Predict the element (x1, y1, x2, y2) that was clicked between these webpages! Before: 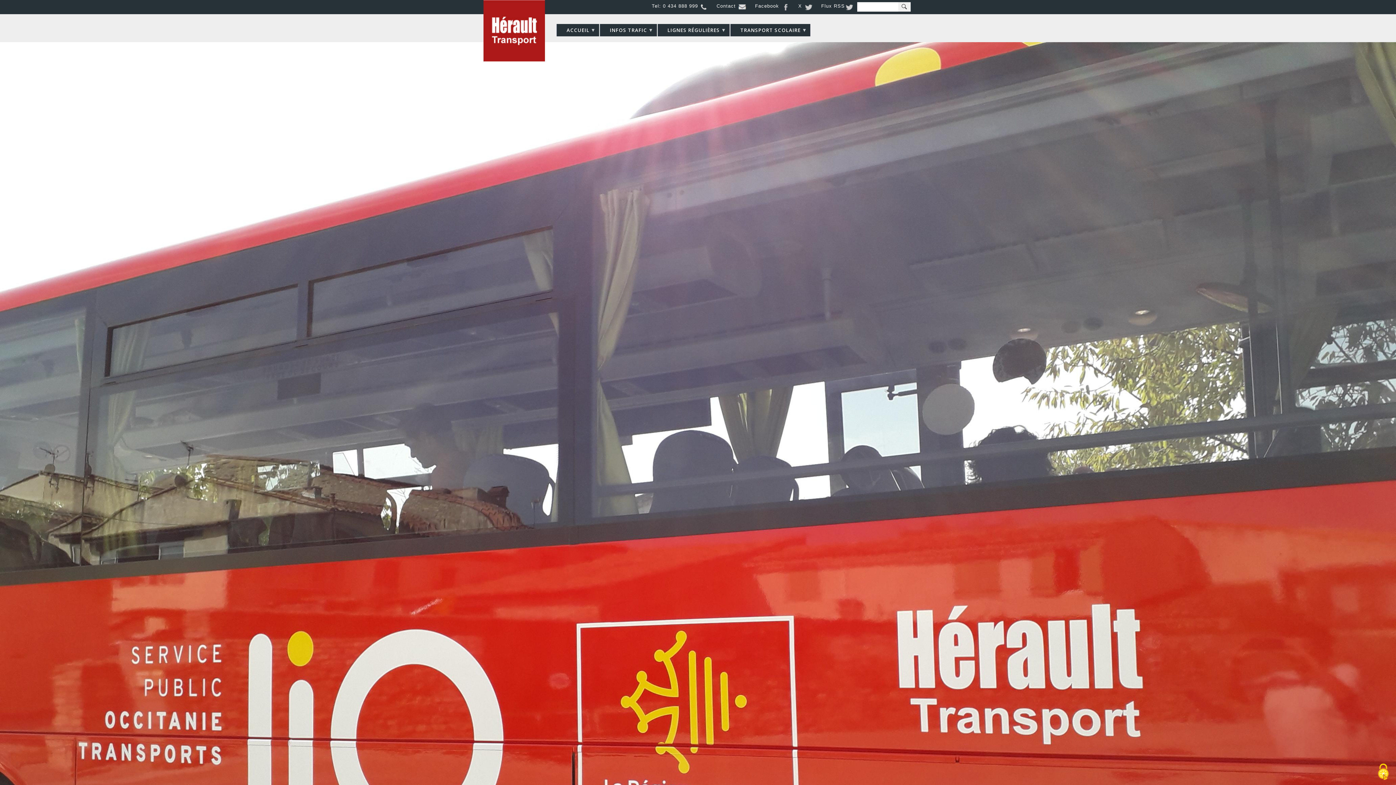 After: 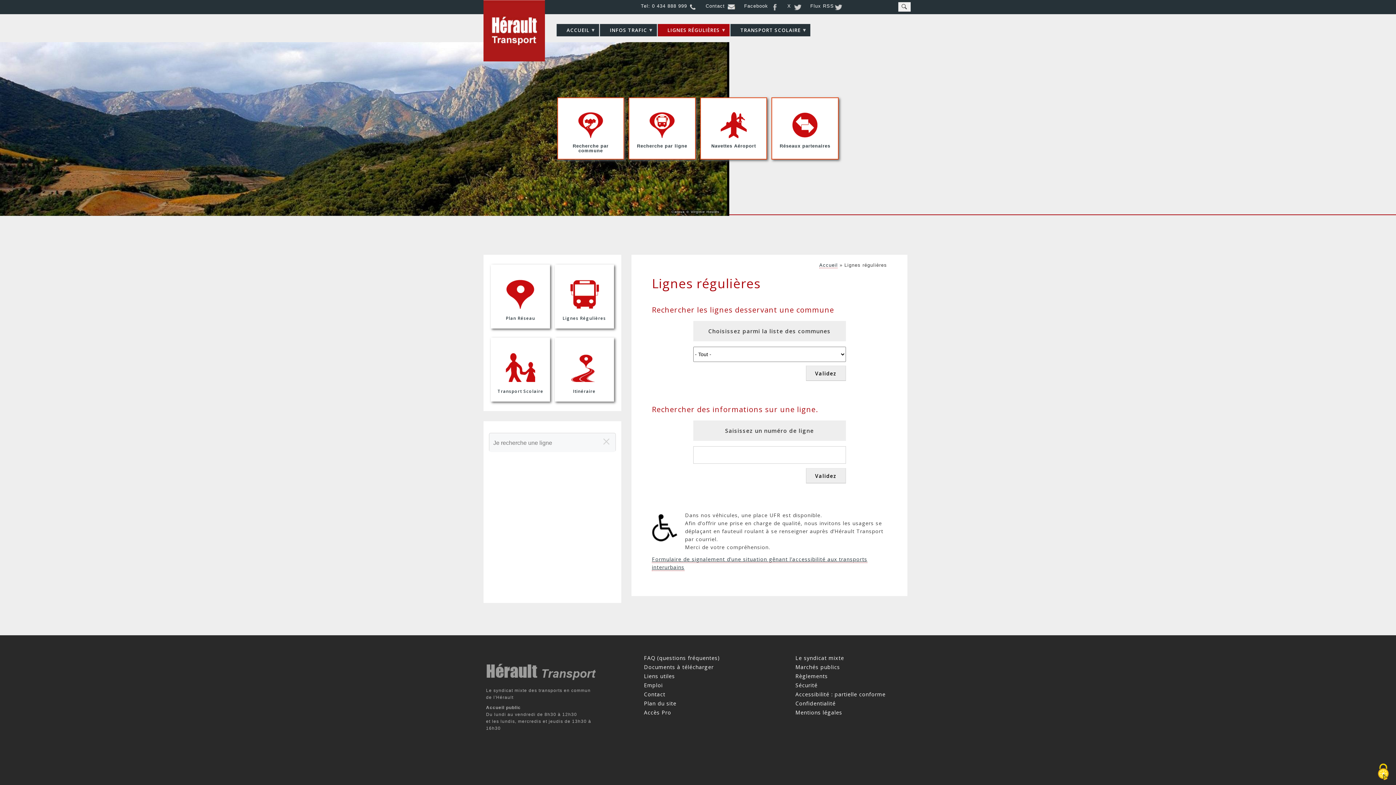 Action: label: LIGNES RÉGULIÈRES
» bbox: (657, 24, 729, 36)